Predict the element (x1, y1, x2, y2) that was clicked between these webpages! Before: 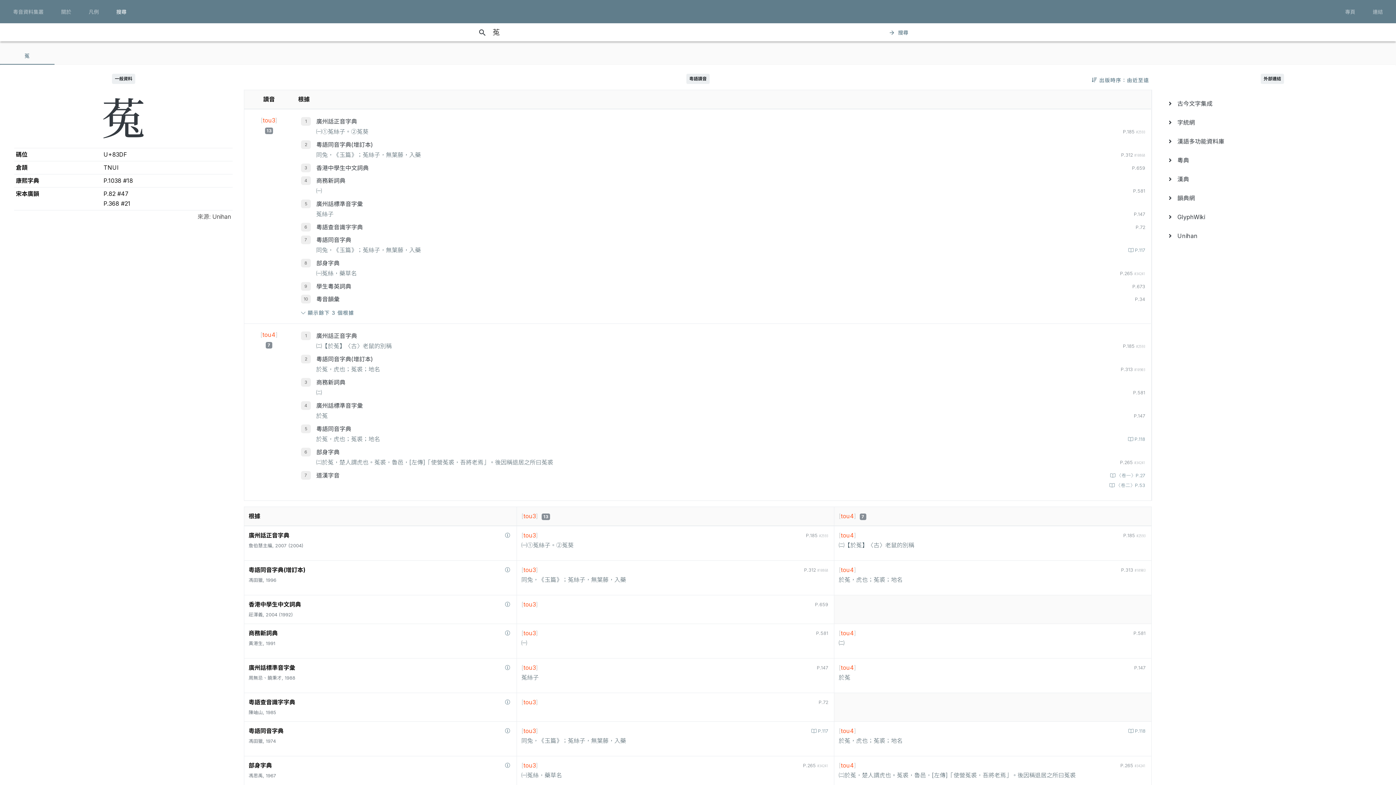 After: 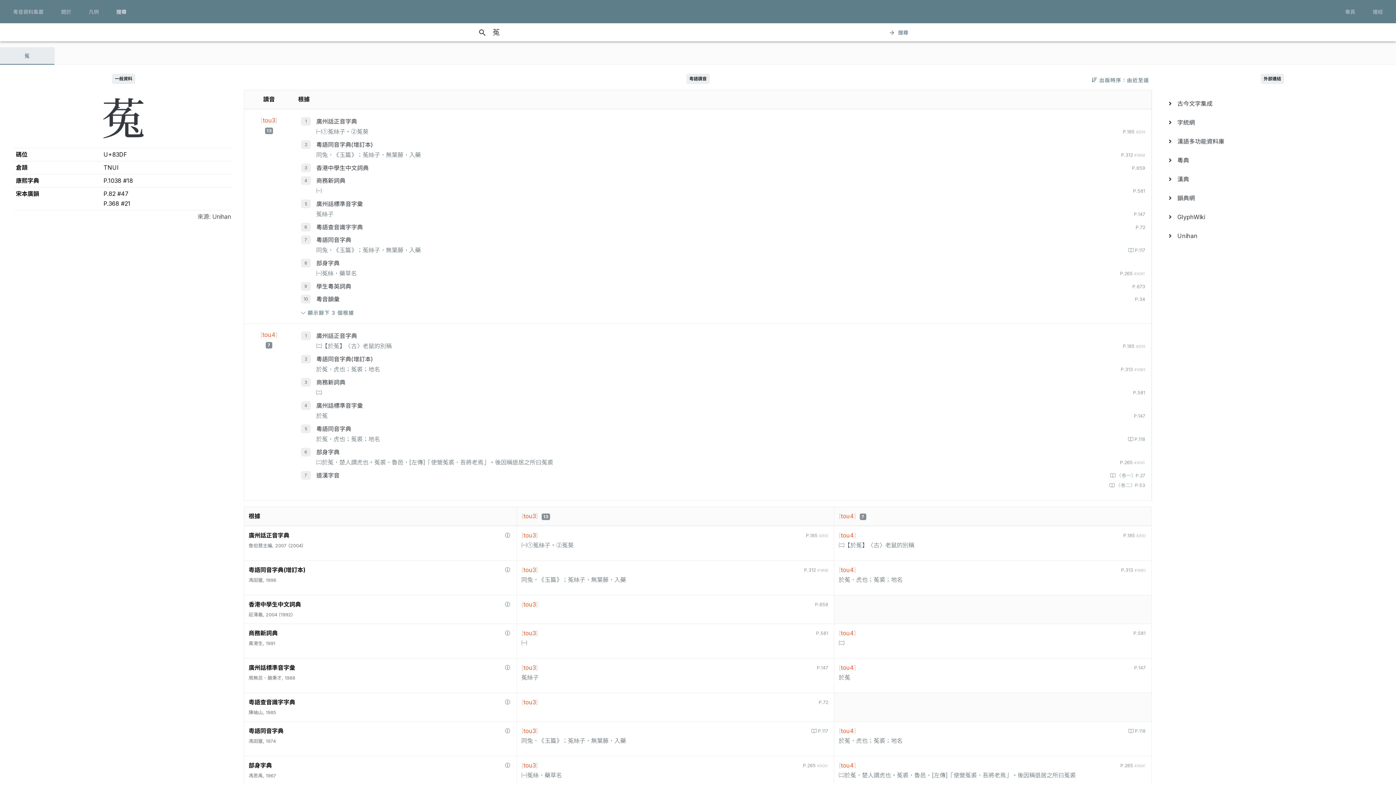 Action: bbox: (0, 47, 54, 64) label: 菟